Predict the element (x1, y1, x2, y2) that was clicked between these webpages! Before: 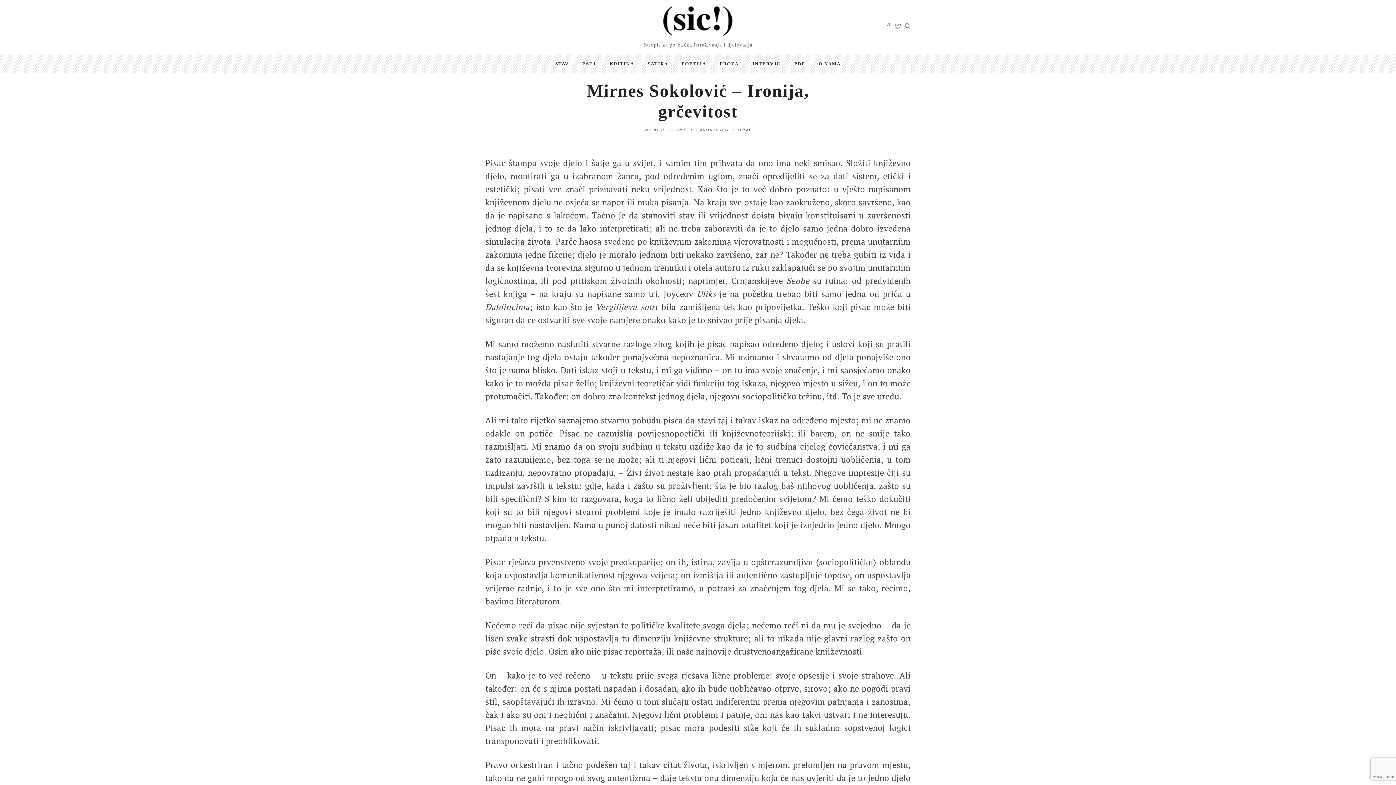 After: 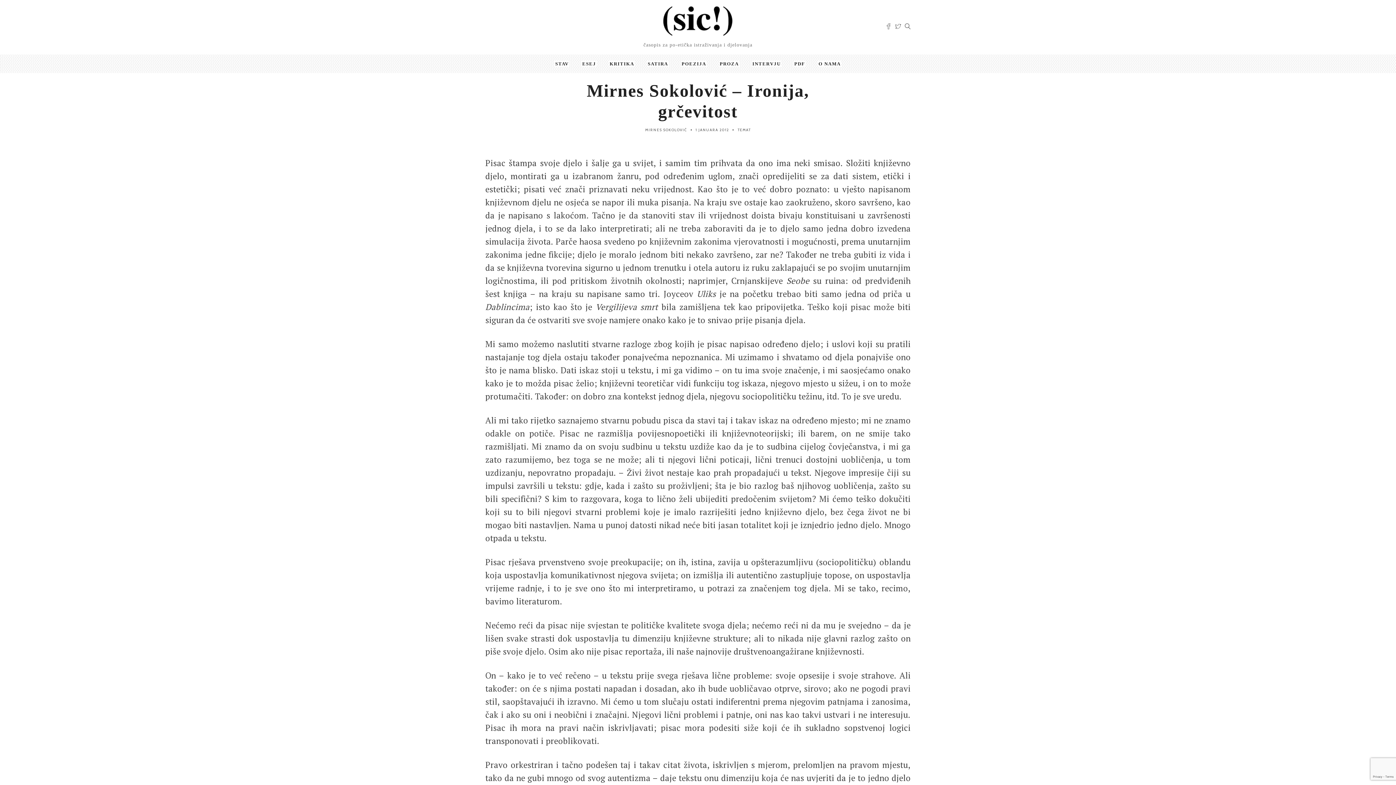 Action: label: 1 JANUARA 2012 bbox: (695, 127, 729, 132)